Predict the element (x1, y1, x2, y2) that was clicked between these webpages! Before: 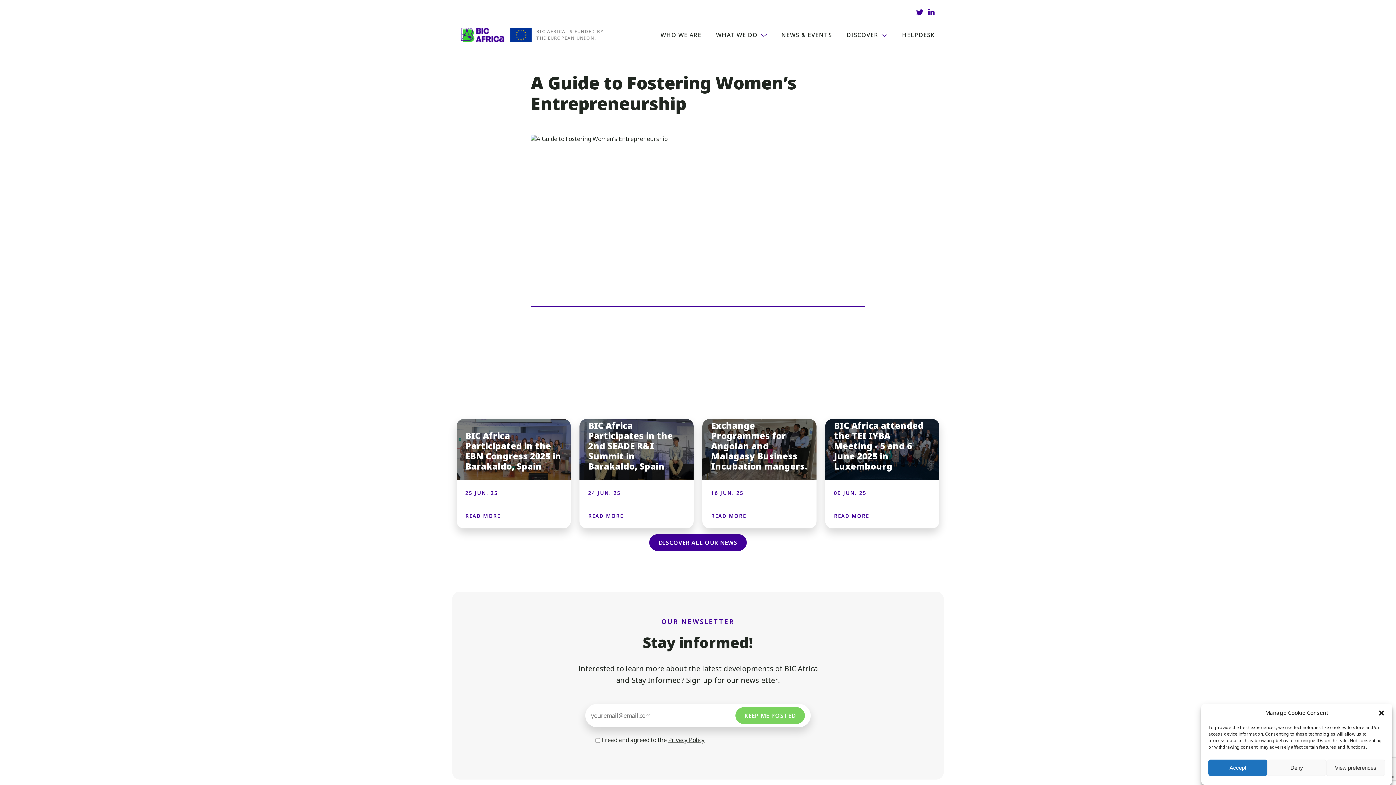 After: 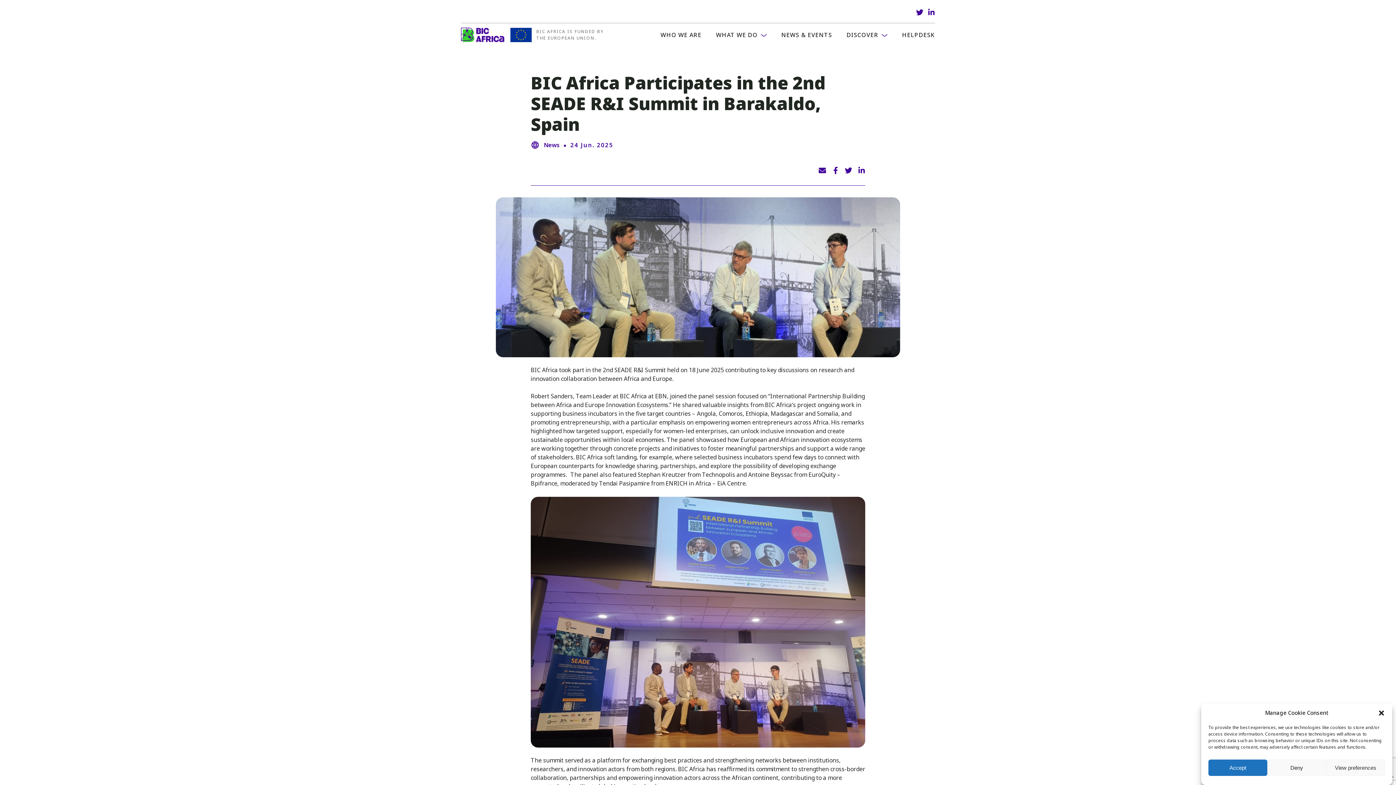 Action: bbox: (588, 512, 623, 520) label: READ MORE